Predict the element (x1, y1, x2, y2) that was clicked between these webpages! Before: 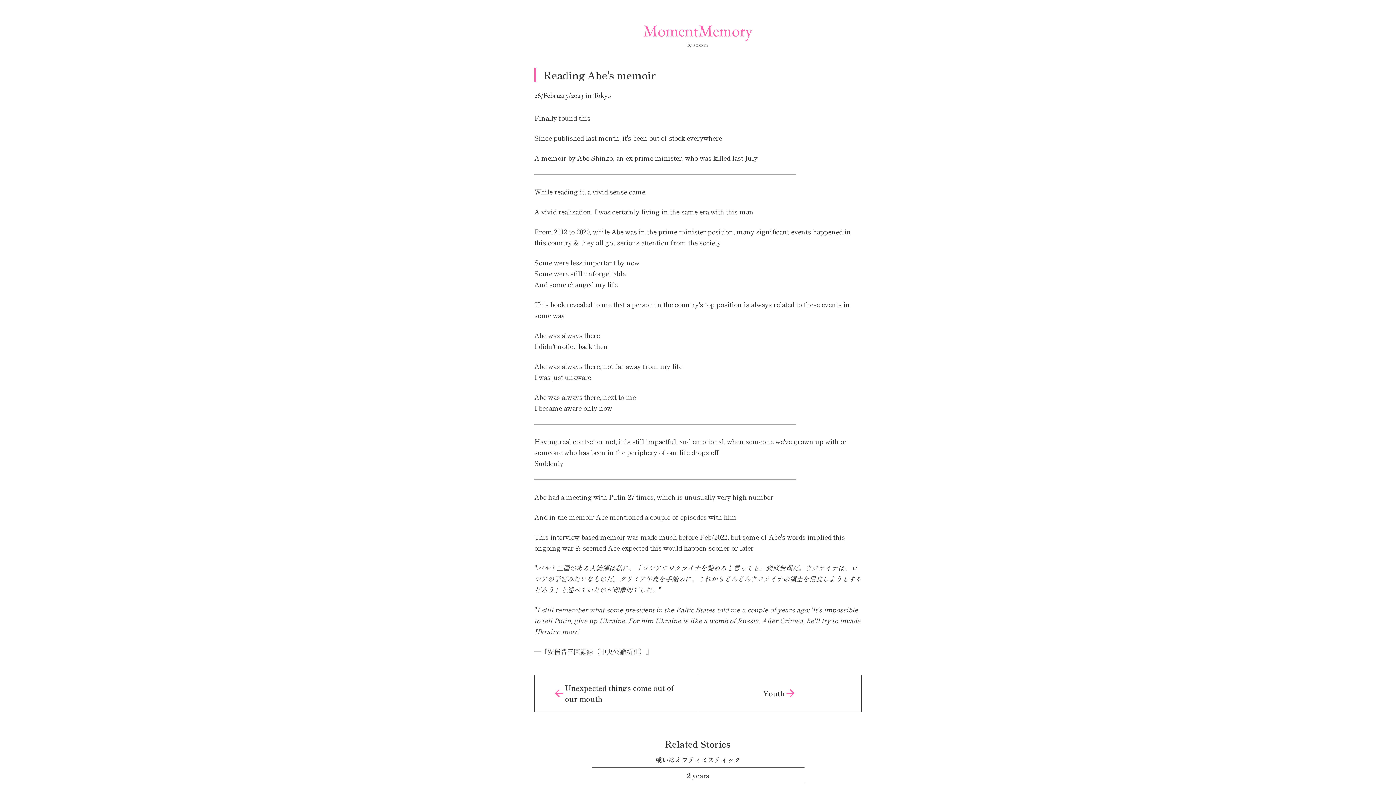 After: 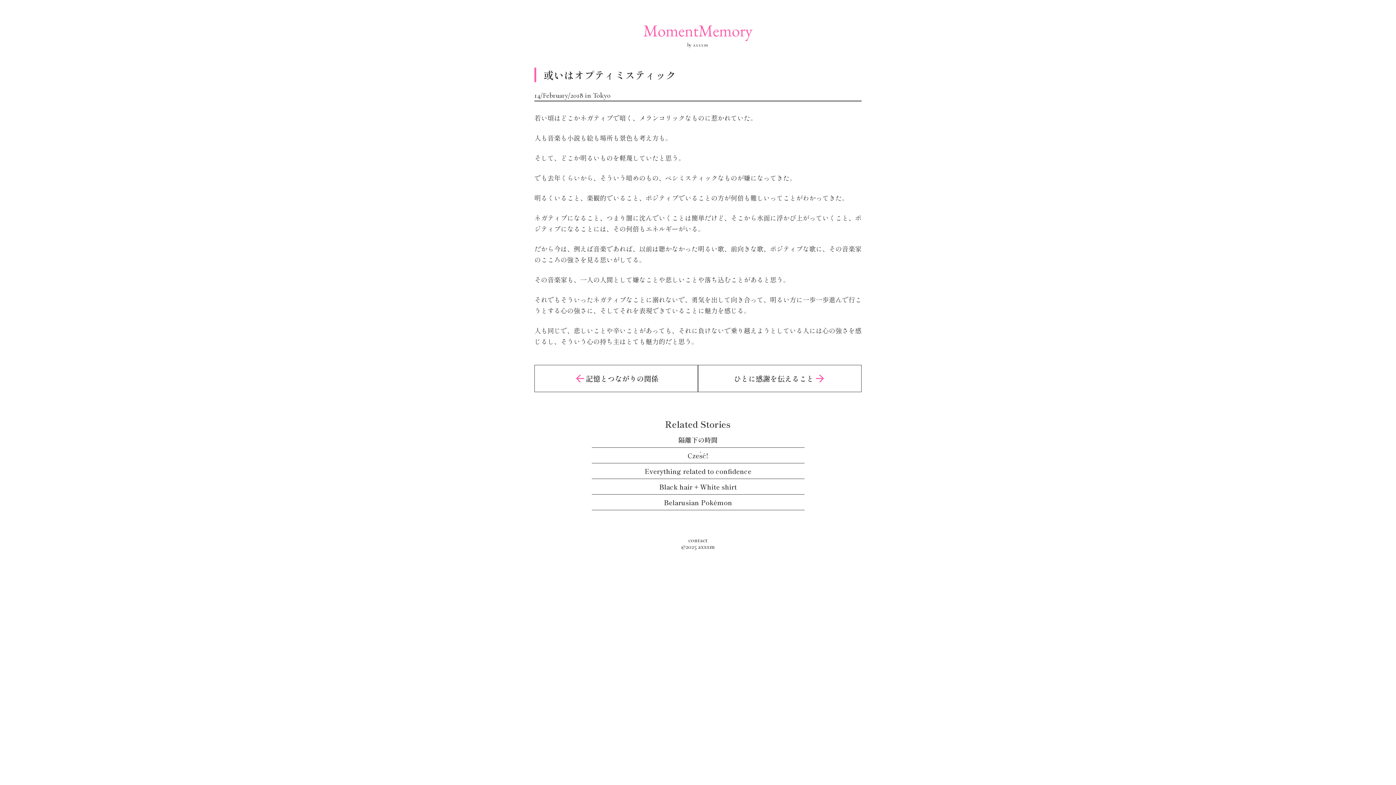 Action: bbox: (534, 755, 861, 767) label: 或いはオプティミスティック